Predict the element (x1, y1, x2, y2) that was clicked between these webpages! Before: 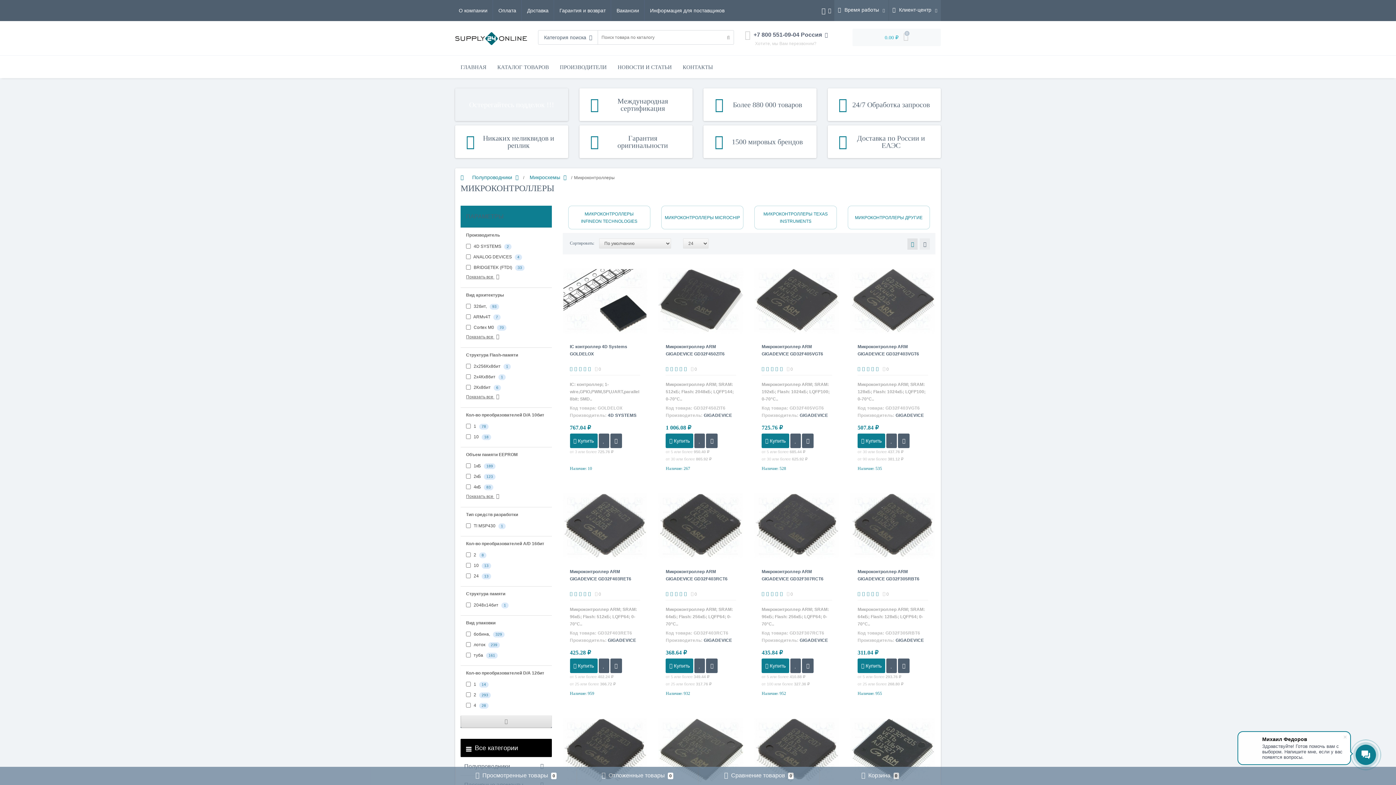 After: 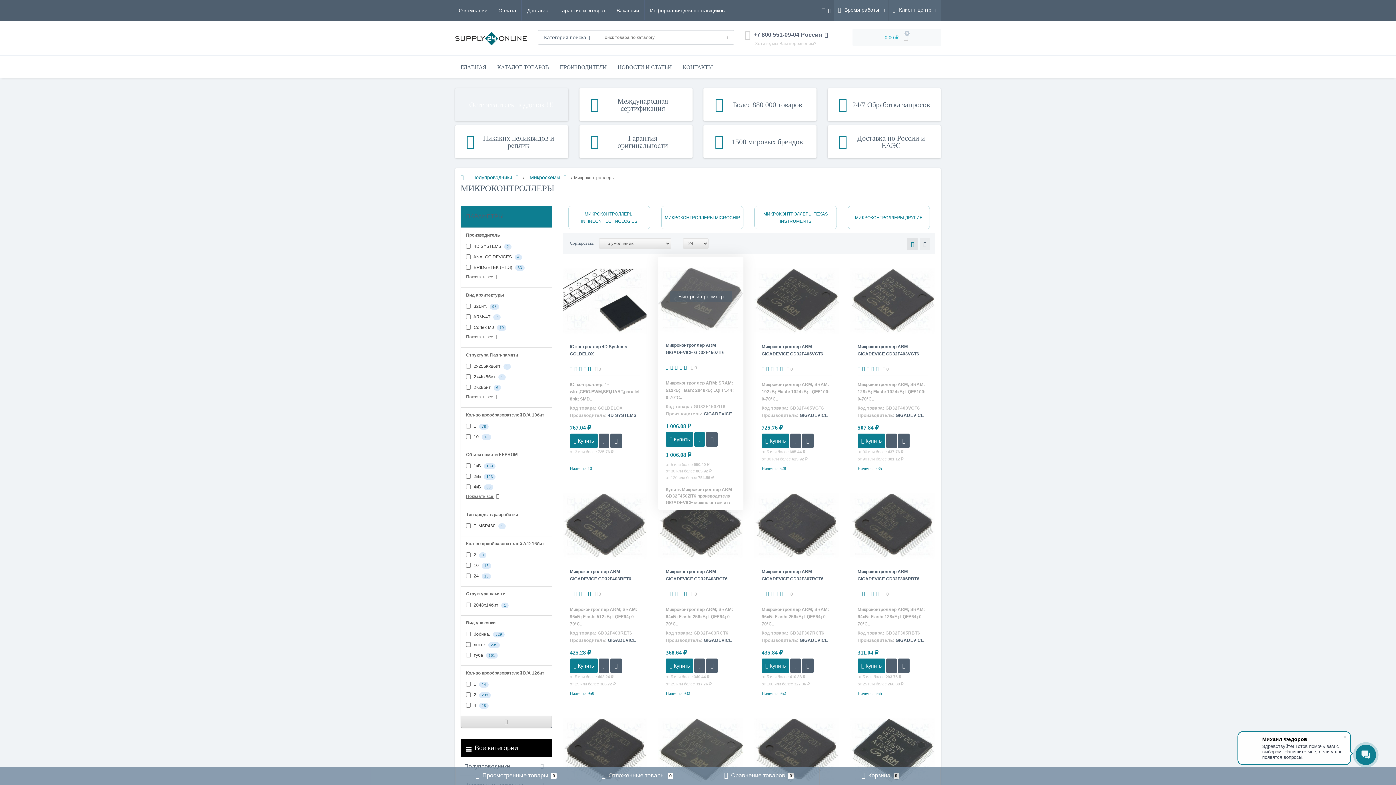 Action: bbox: (694, 433, 705, 448)